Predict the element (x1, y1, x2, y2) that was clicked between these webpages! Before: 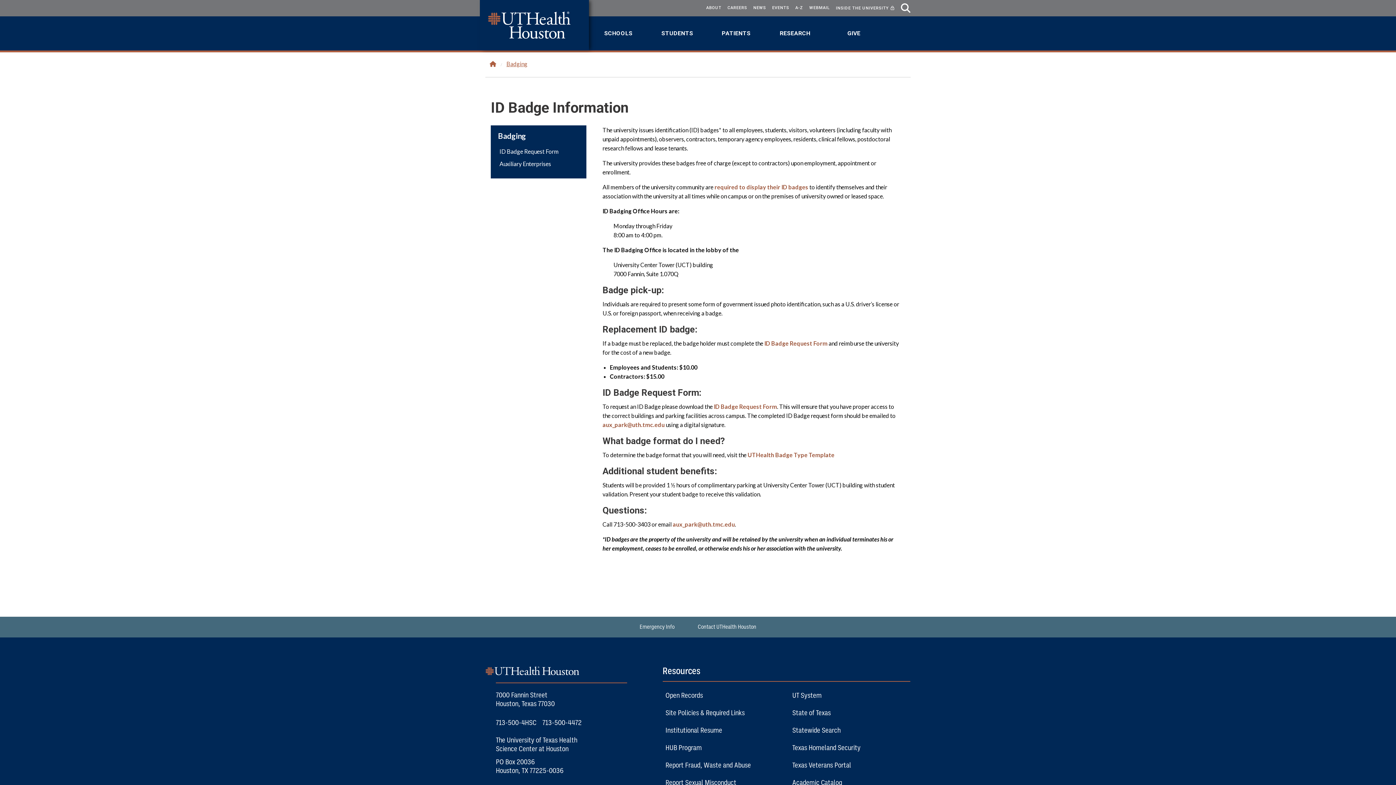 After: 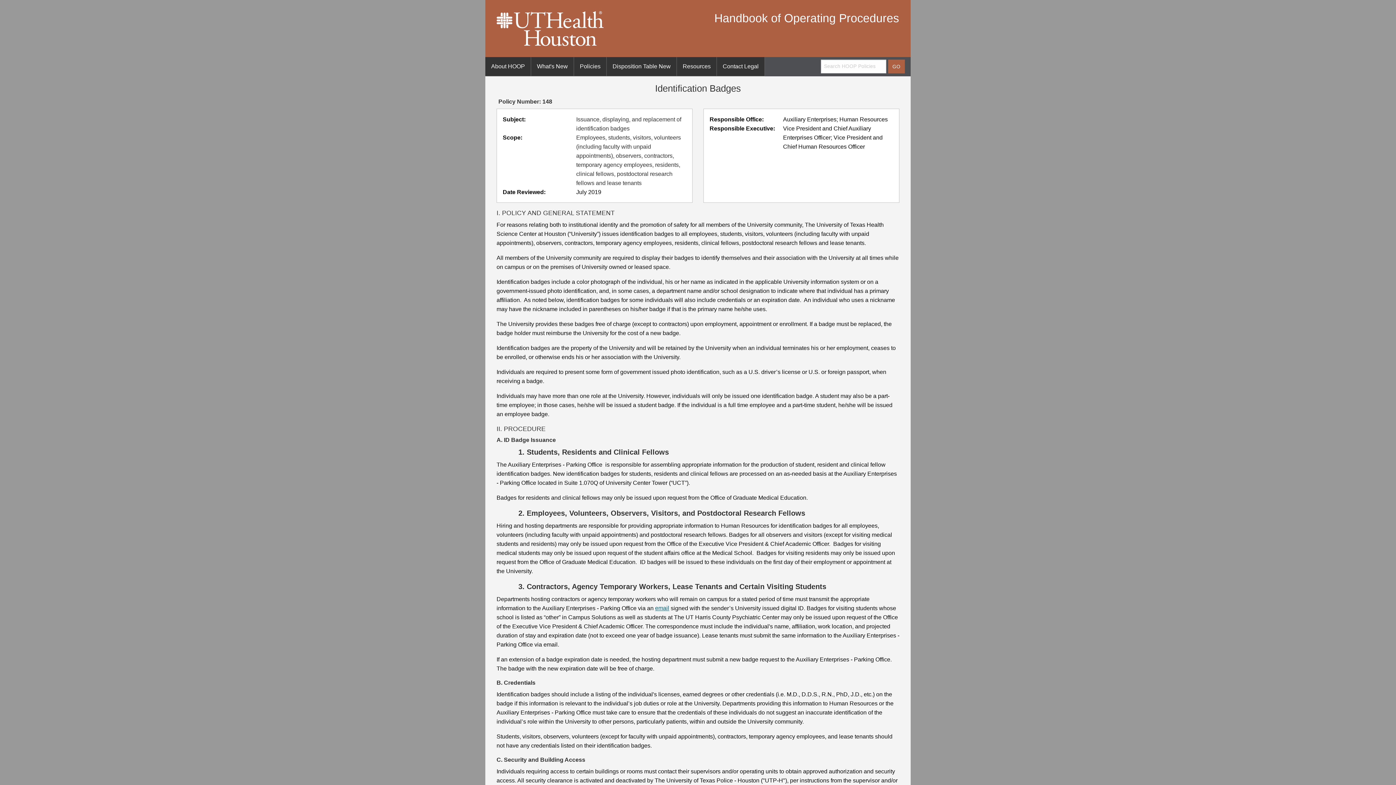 Action: label: required to display their ID badges bbox: (714, 183, 808, 190)